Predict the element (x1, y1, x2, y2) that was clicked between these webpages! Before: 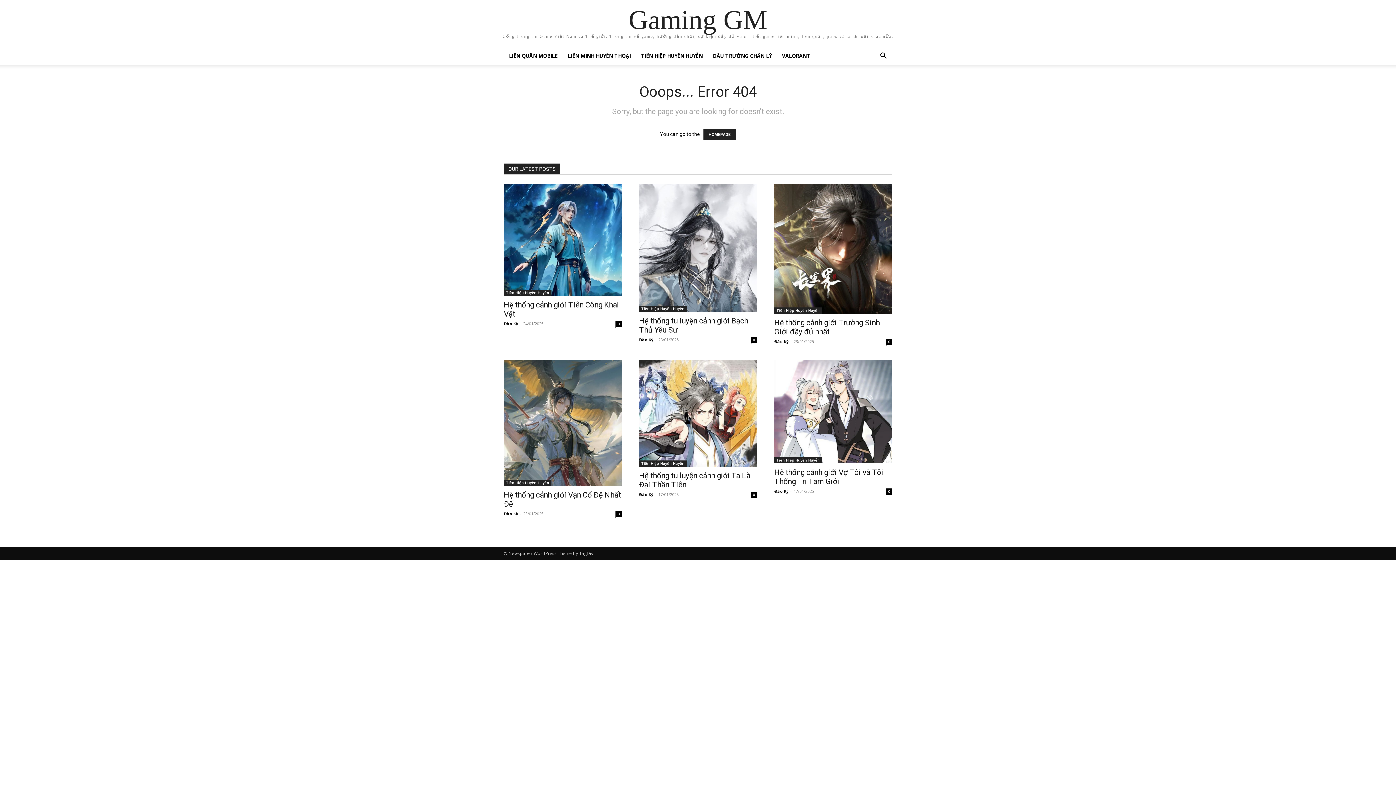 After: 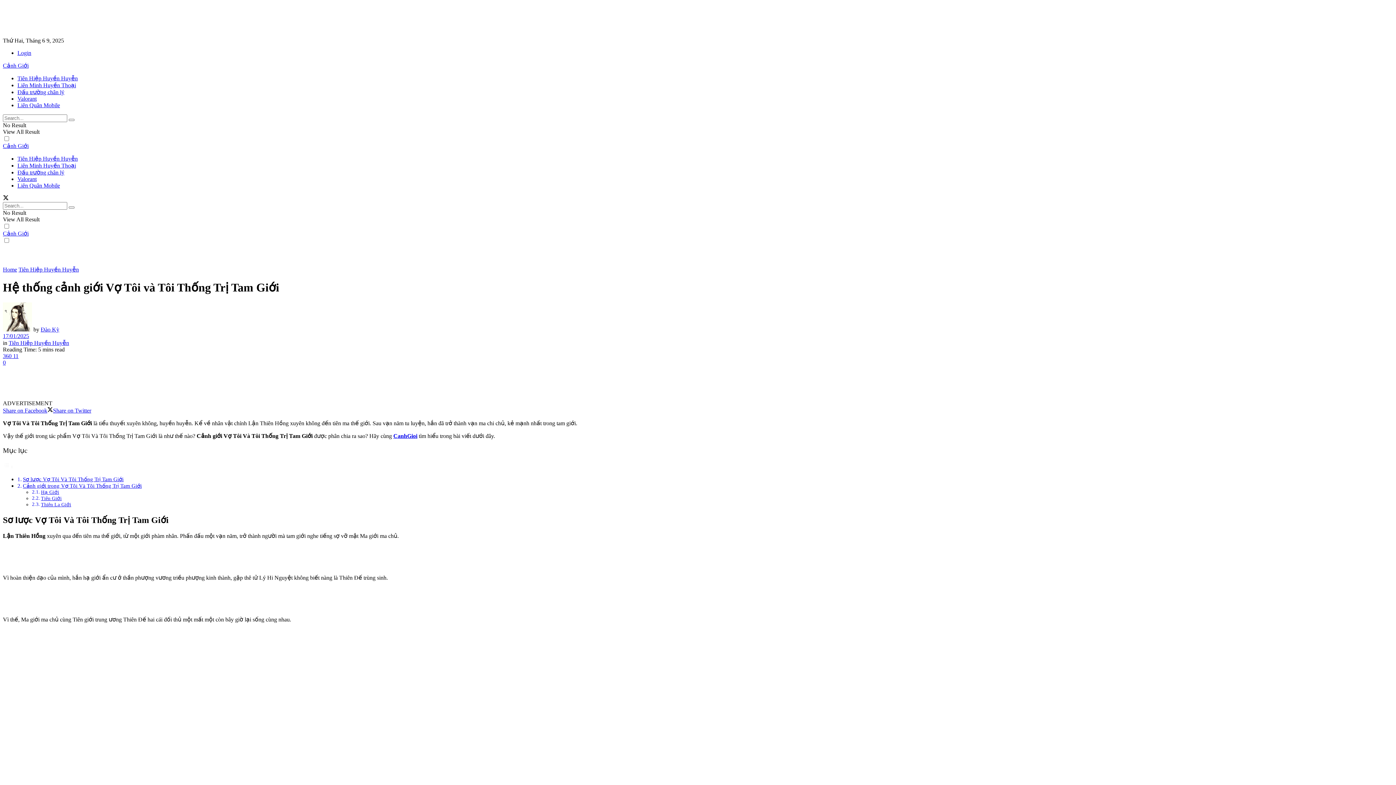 Action: bbox: (774, 360, 892, 463)